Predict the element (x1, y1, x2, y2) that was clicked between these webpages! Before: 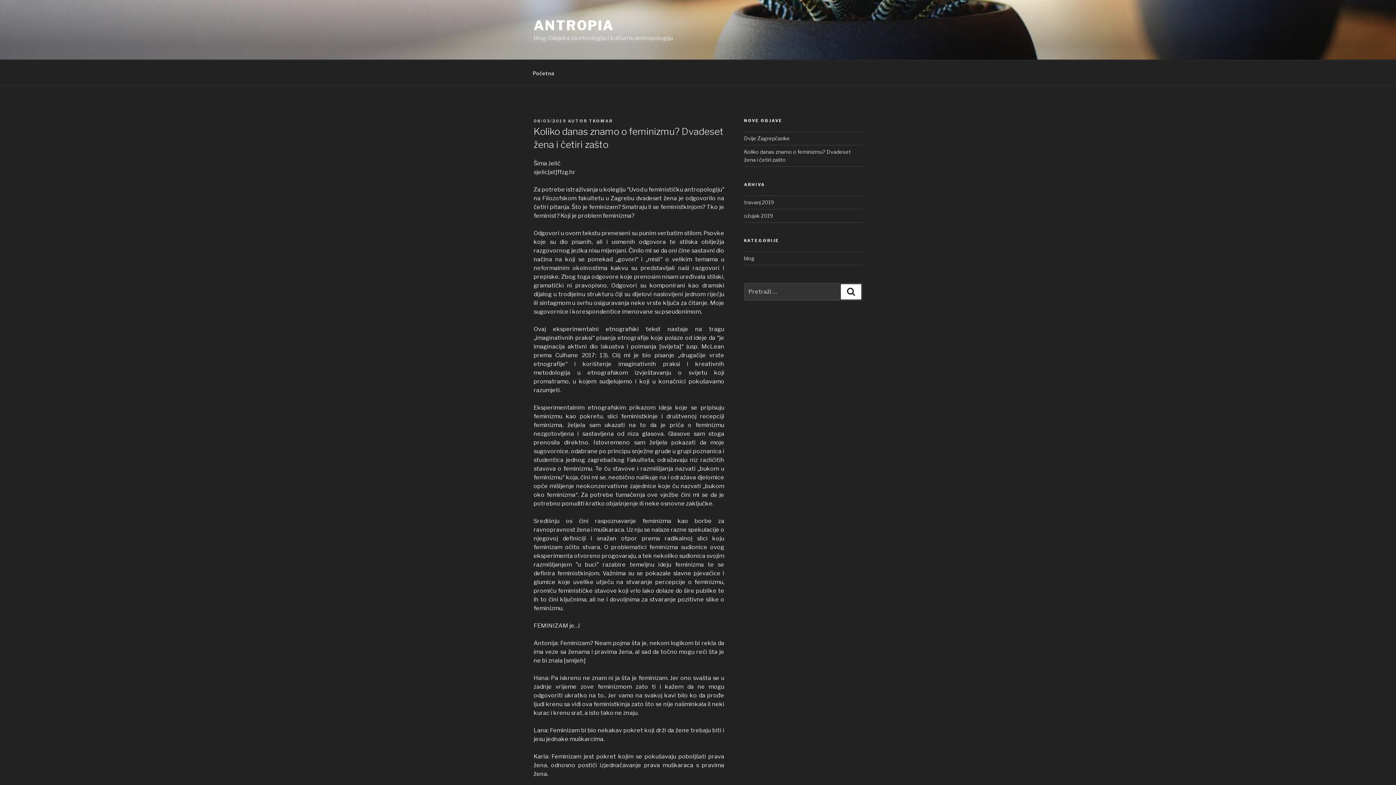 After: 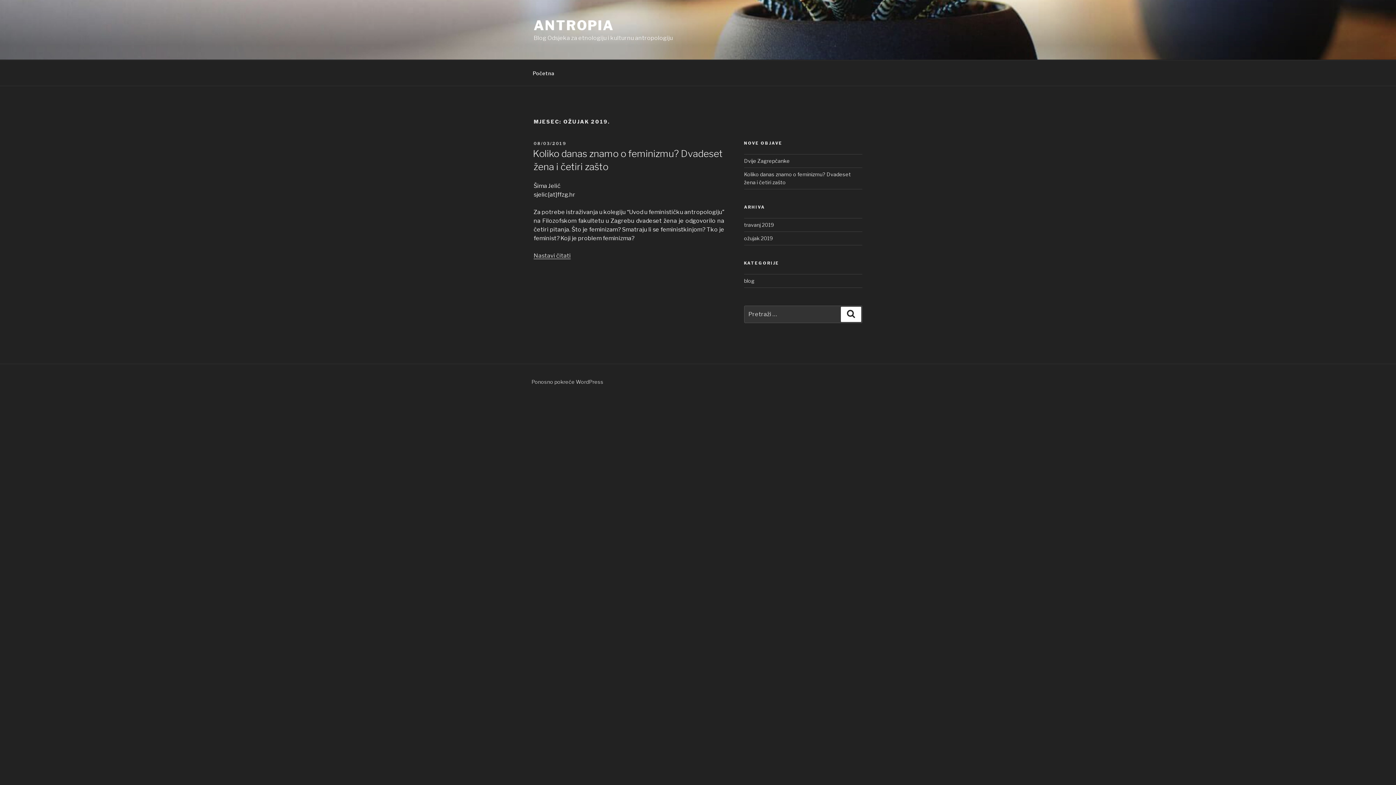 Action: label: ožujak 2019 bbox: (744, 212, 772, 218)